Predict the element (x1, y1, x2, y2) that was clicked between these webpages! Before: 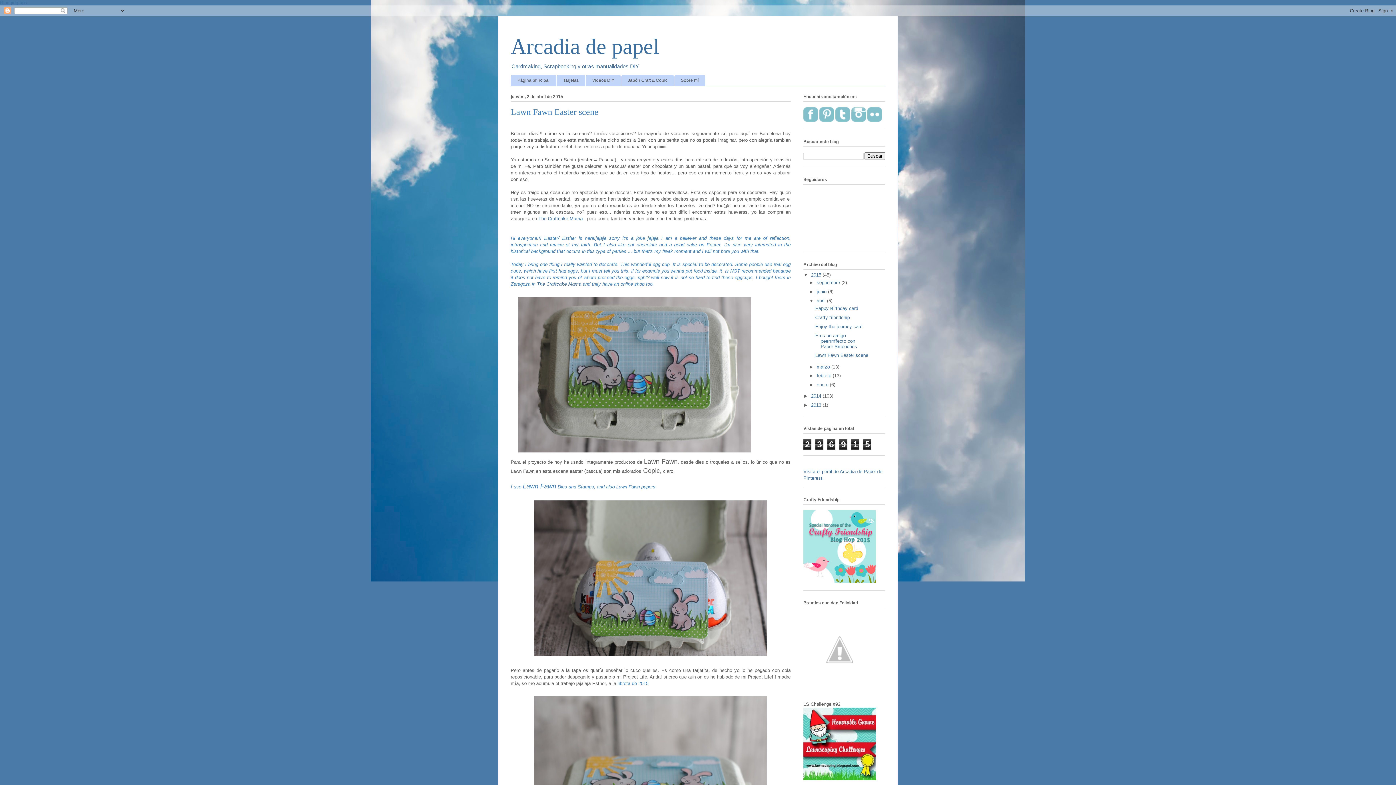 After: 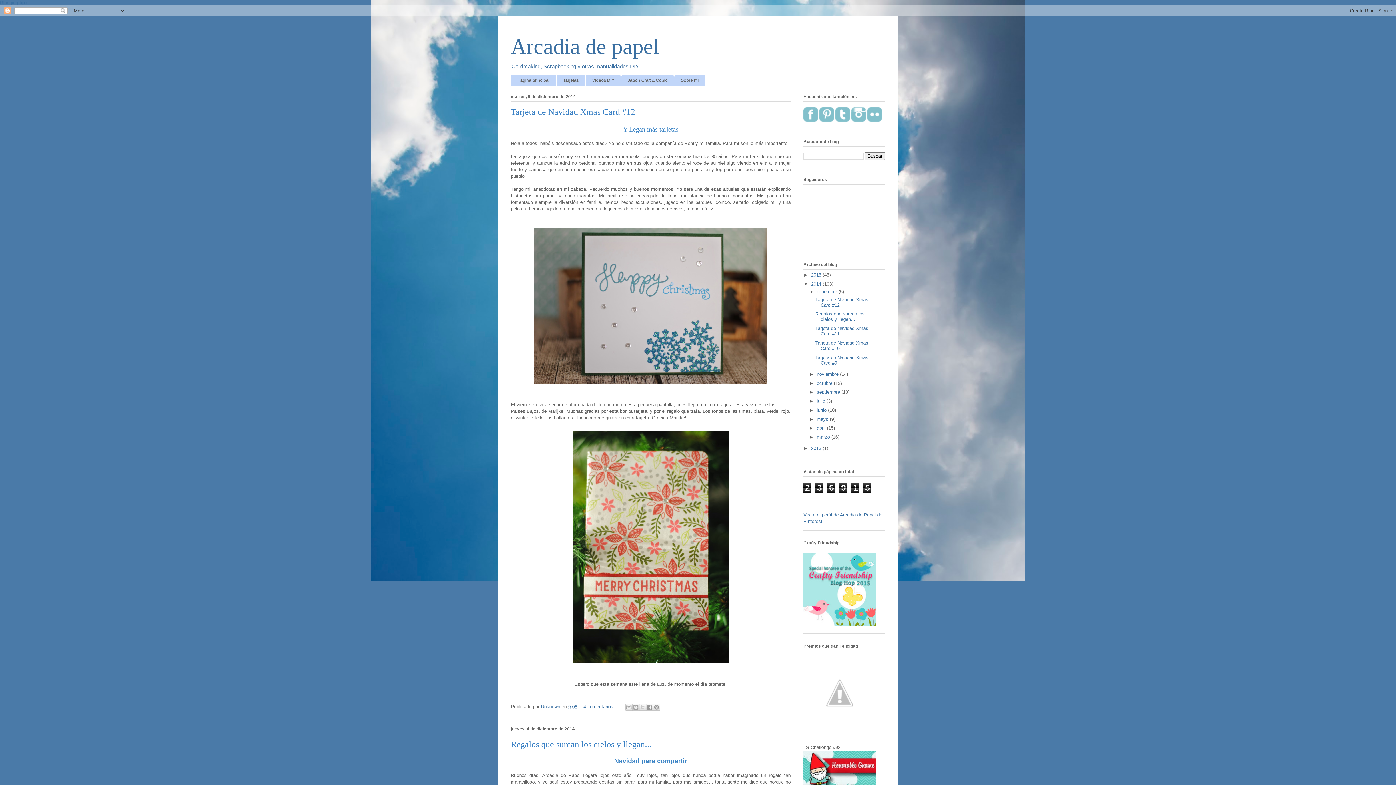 Action: label: 2014  bbox: (811, 393, 822, 399)